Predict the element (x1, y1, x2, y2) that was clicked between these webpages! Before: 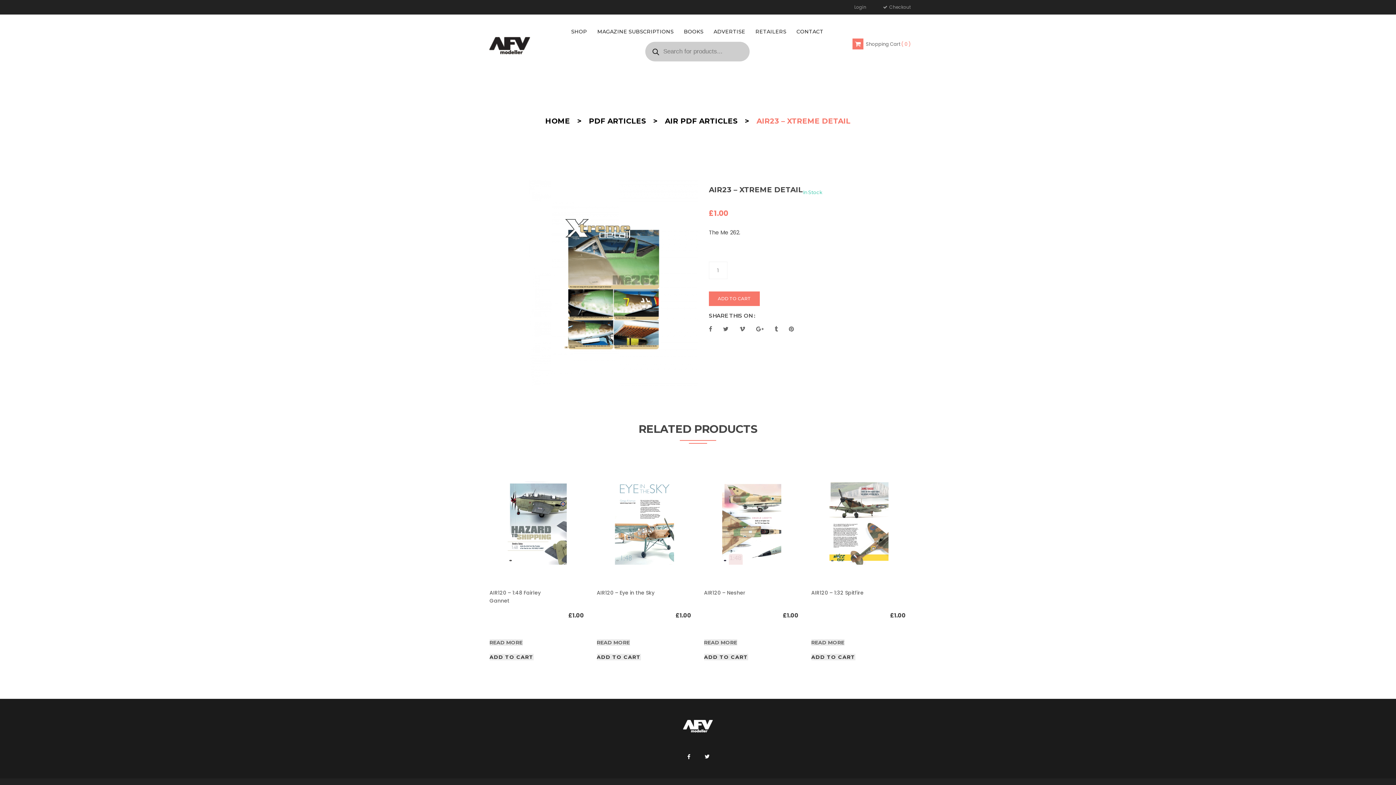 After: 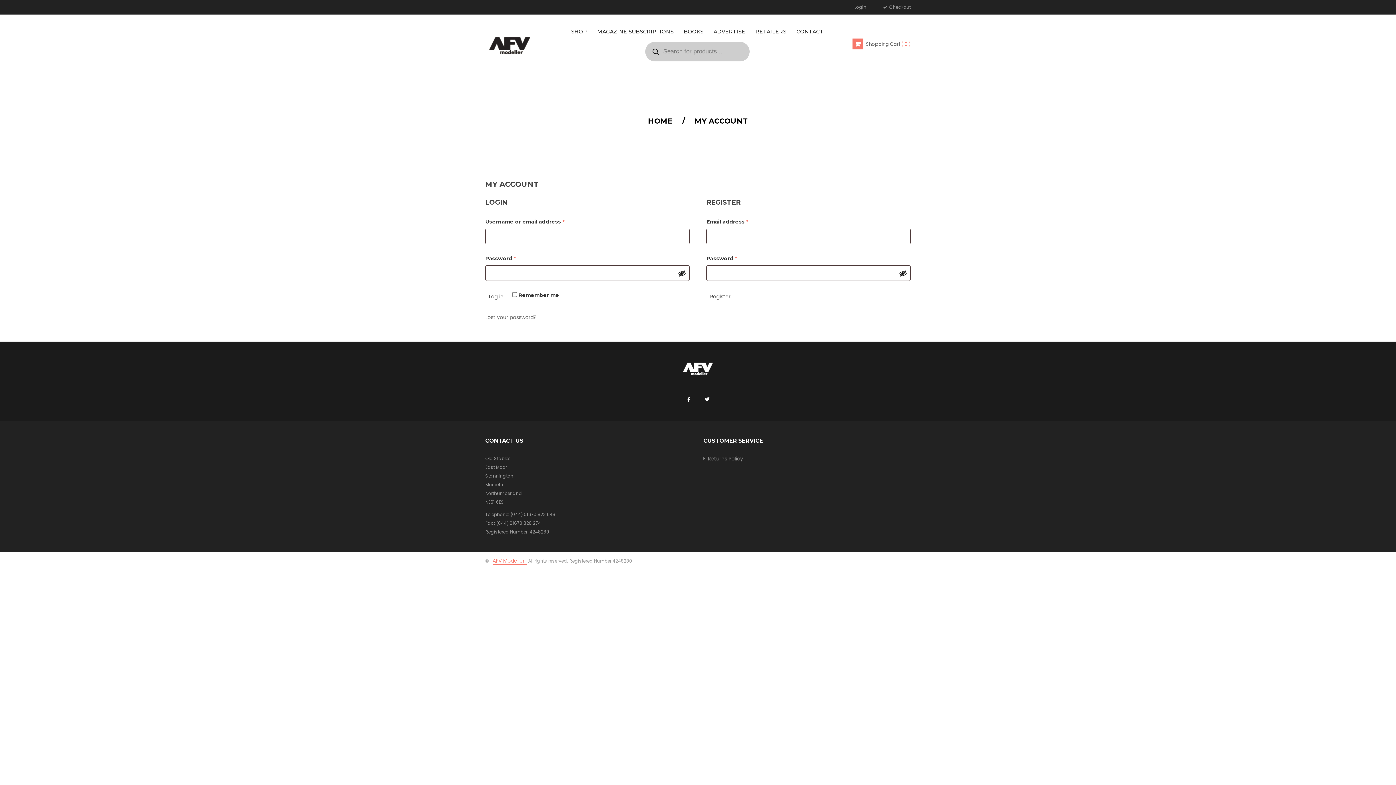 Action: label: Login bbox: (854, 0, 866, 14)